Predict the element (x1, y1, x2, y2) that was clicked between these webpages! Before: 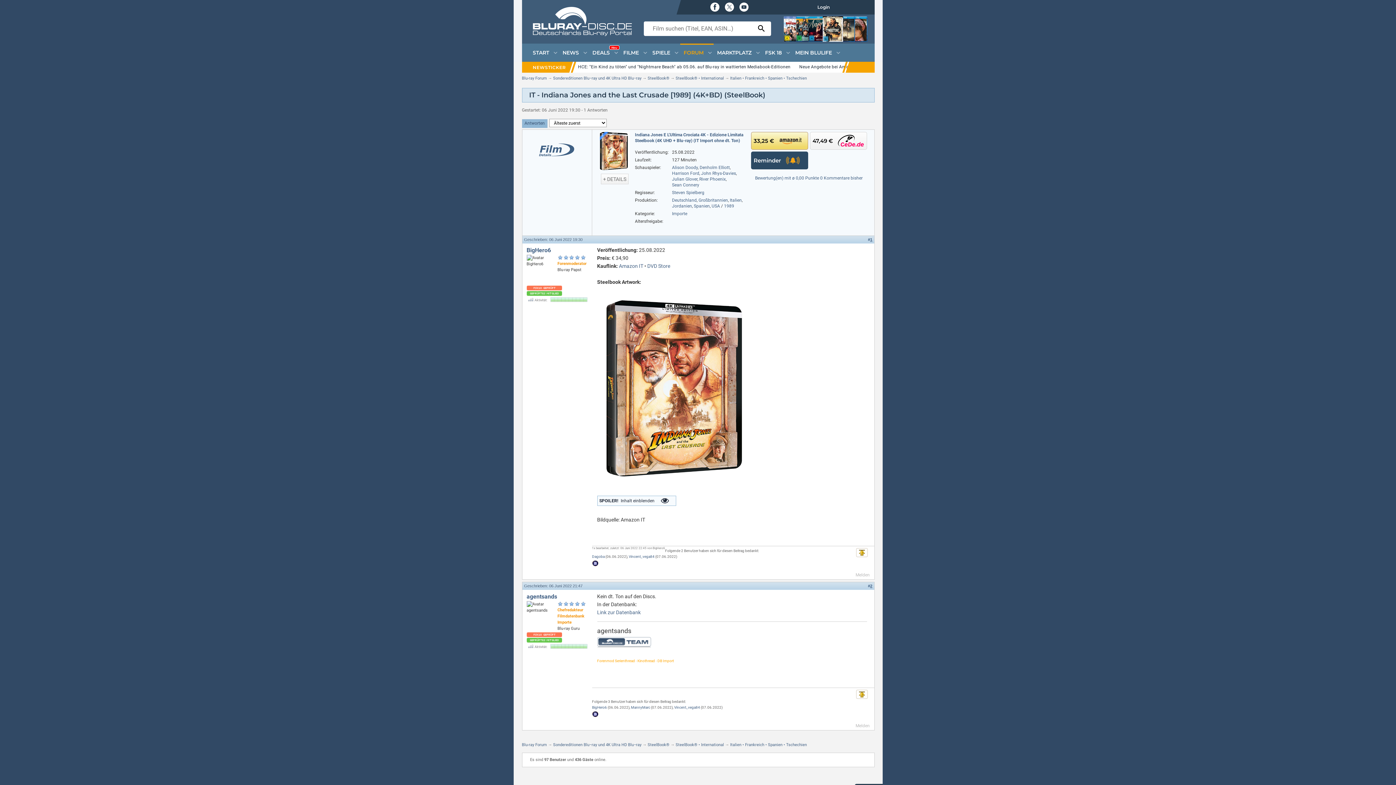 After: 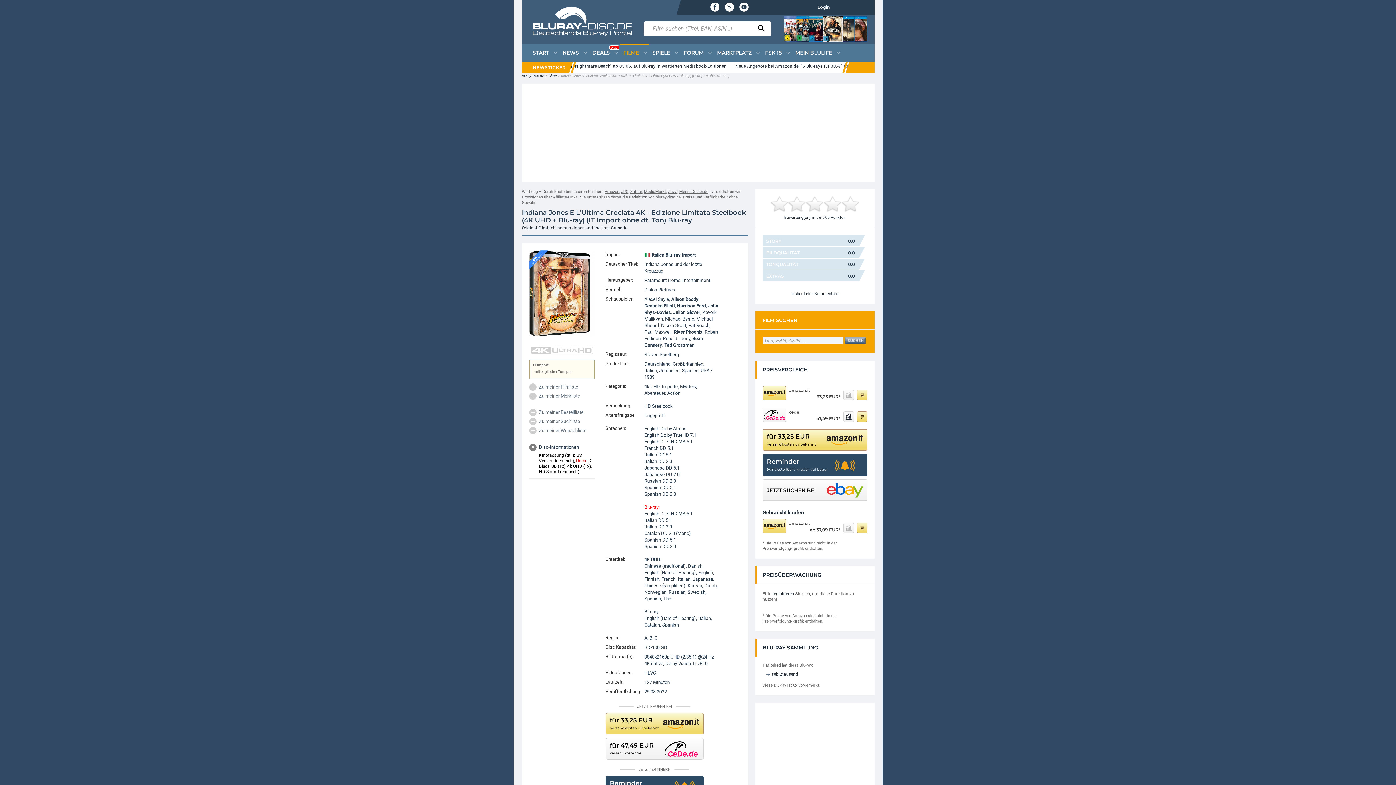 Action: label: Link zur Datenbank bbox: (597, 608, 640, 616)